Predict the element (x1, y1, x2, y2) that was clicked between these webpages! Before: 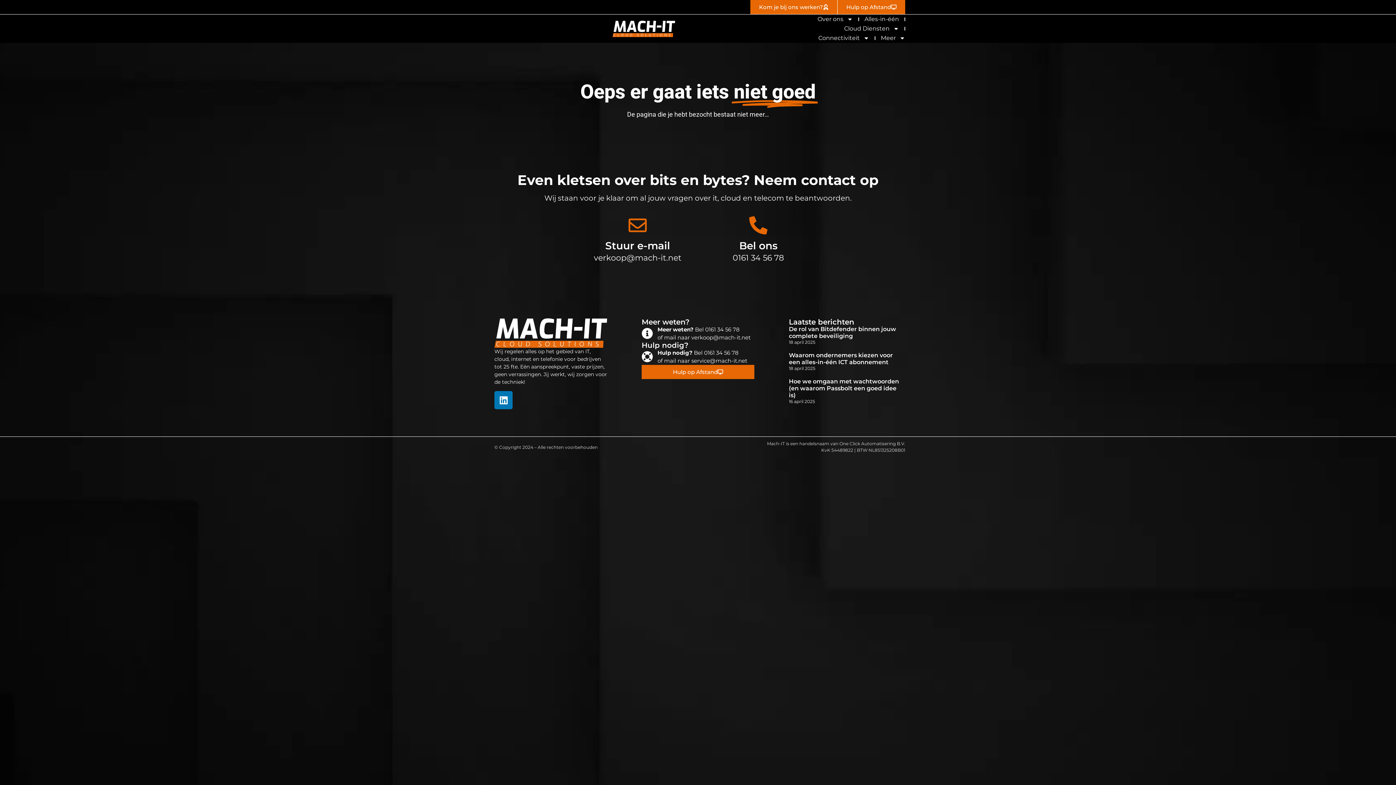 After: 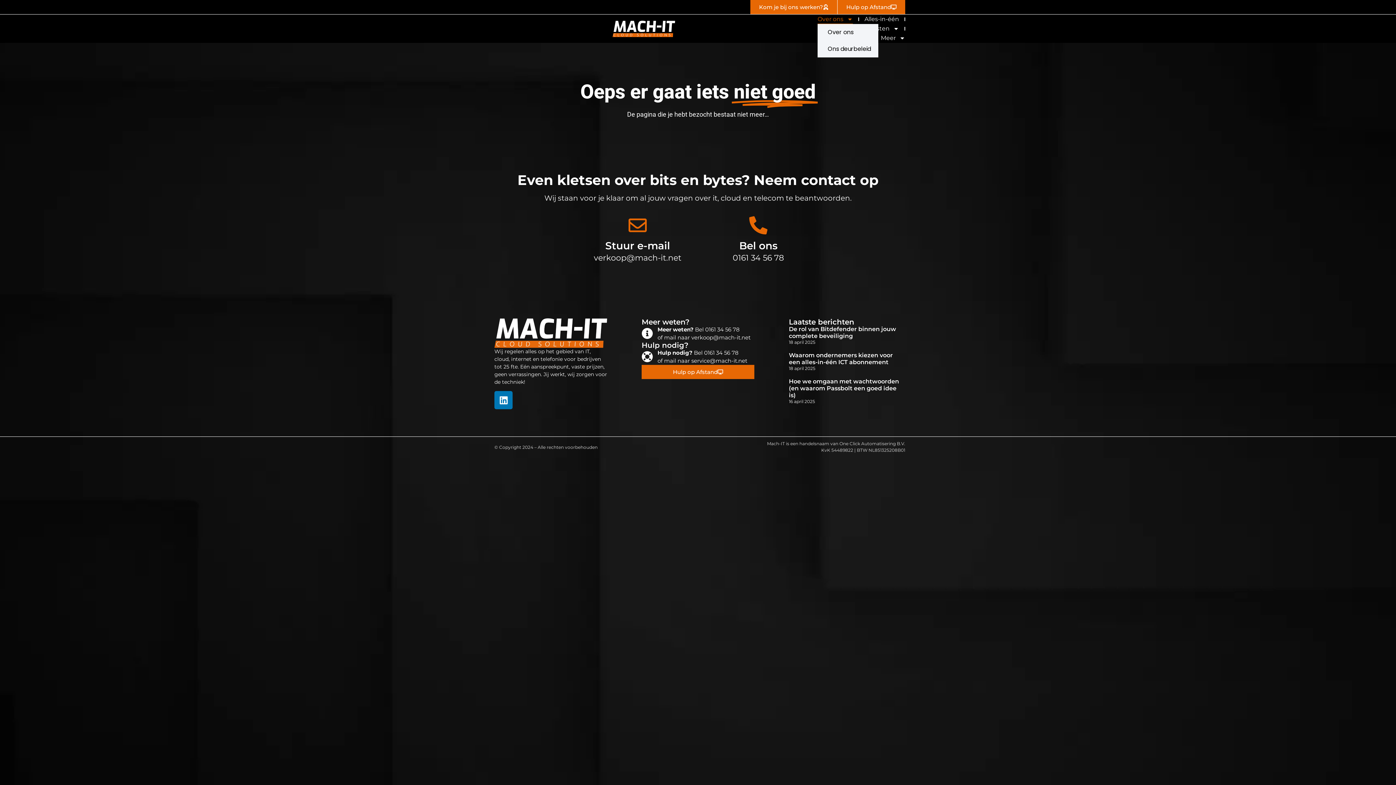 Action: bbox: (817, 14, 853, 24) label: Over ons